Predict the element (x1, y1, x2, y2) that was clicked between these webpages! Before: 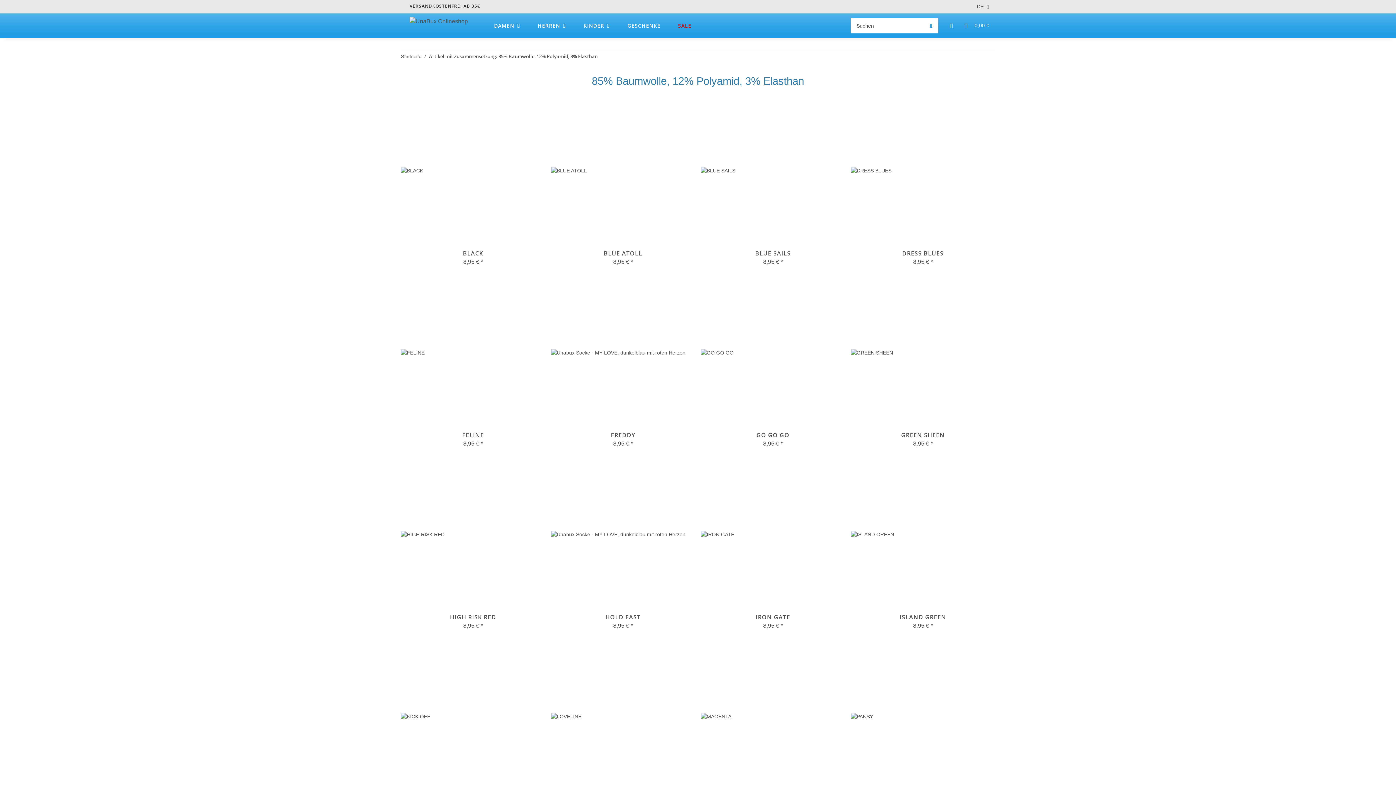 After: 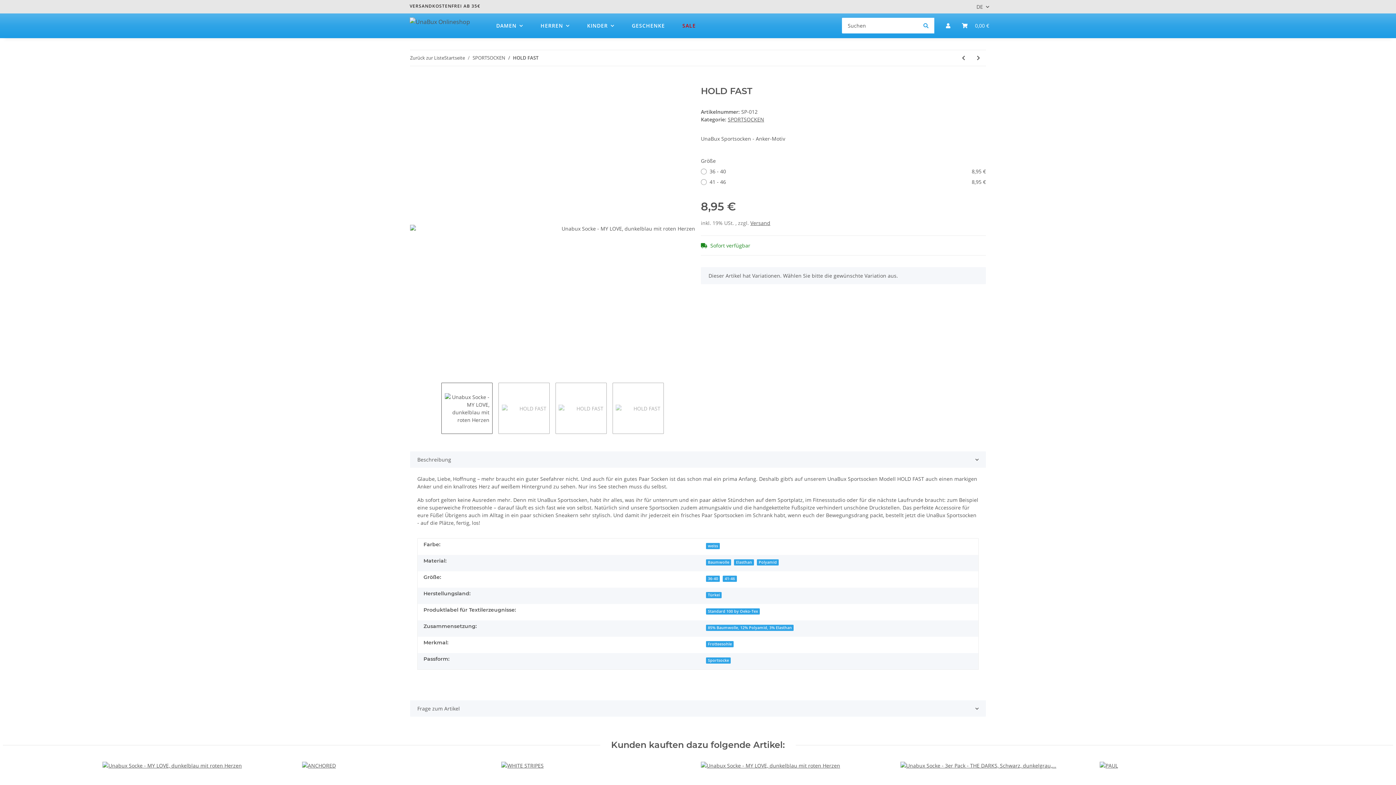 Action: bbox: (551, 612, 695, 621) label: HOLD FAST